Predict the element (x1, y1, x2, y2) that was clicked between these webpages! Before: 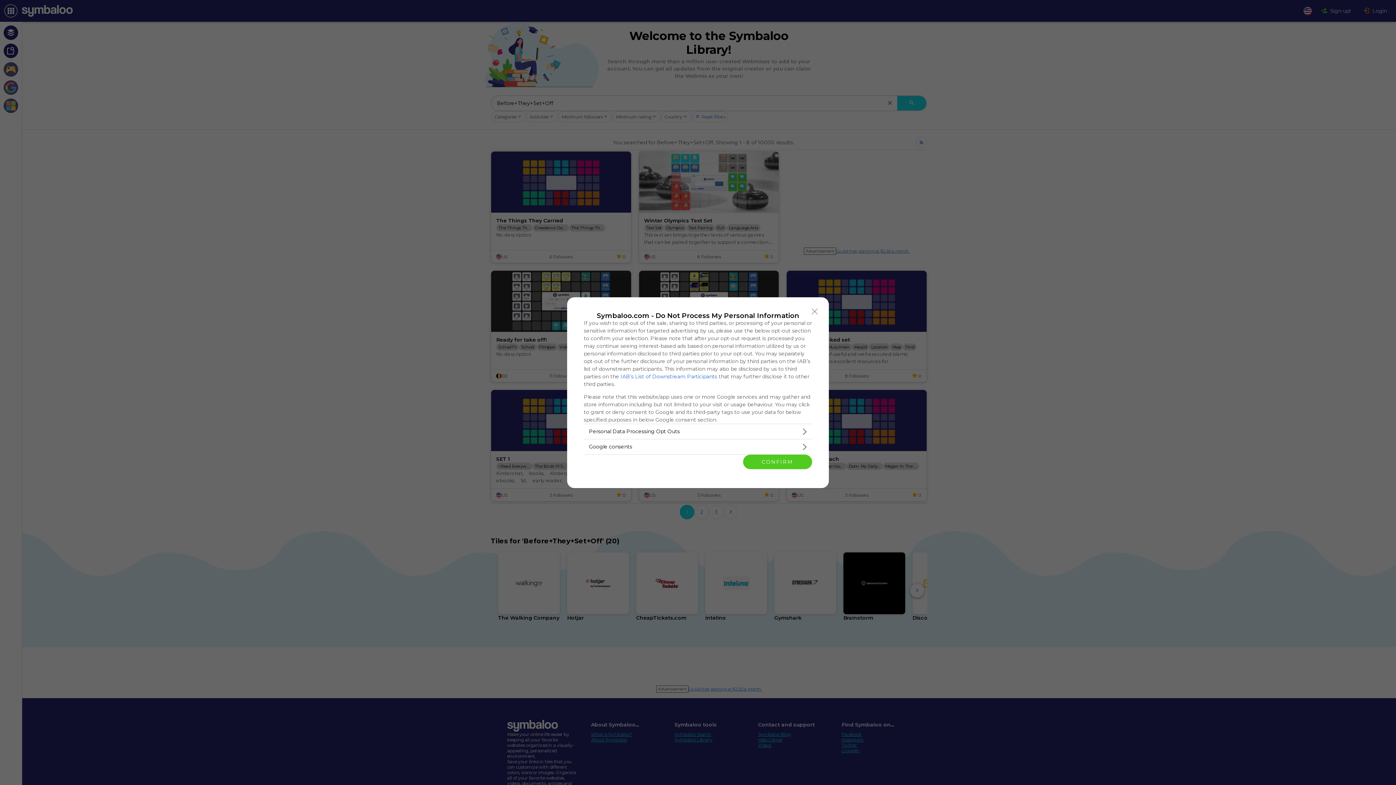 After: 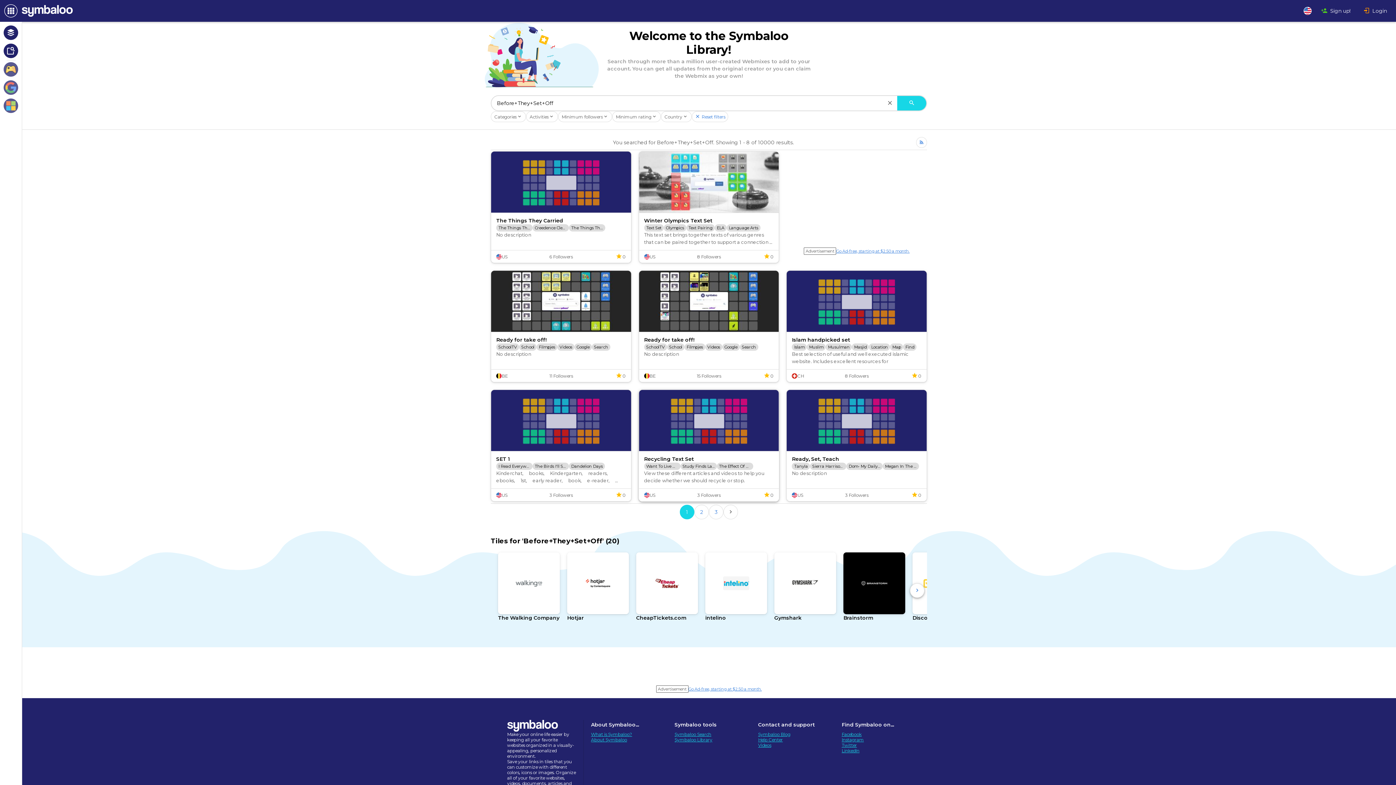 Action: label: CONFIRM bbox: (743, 454, 812, 469)